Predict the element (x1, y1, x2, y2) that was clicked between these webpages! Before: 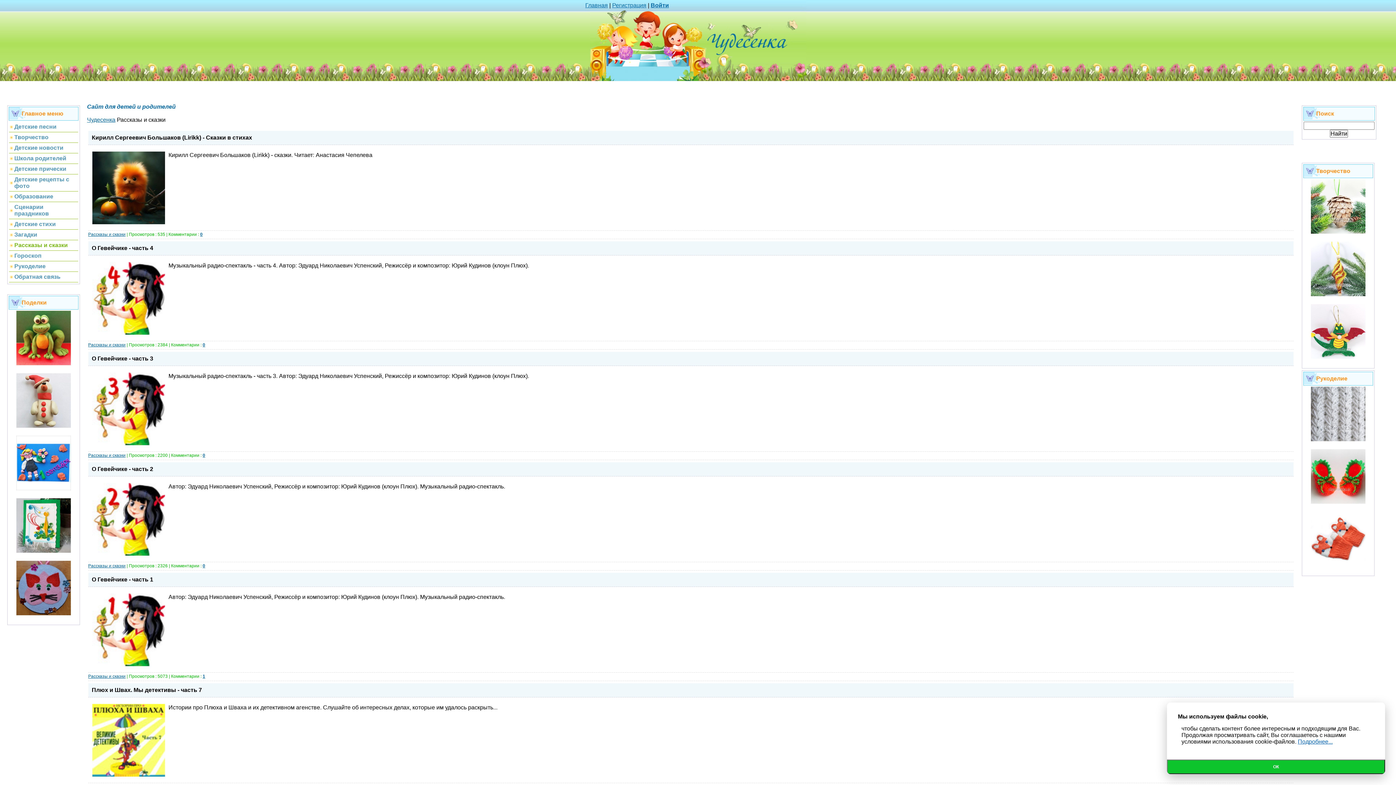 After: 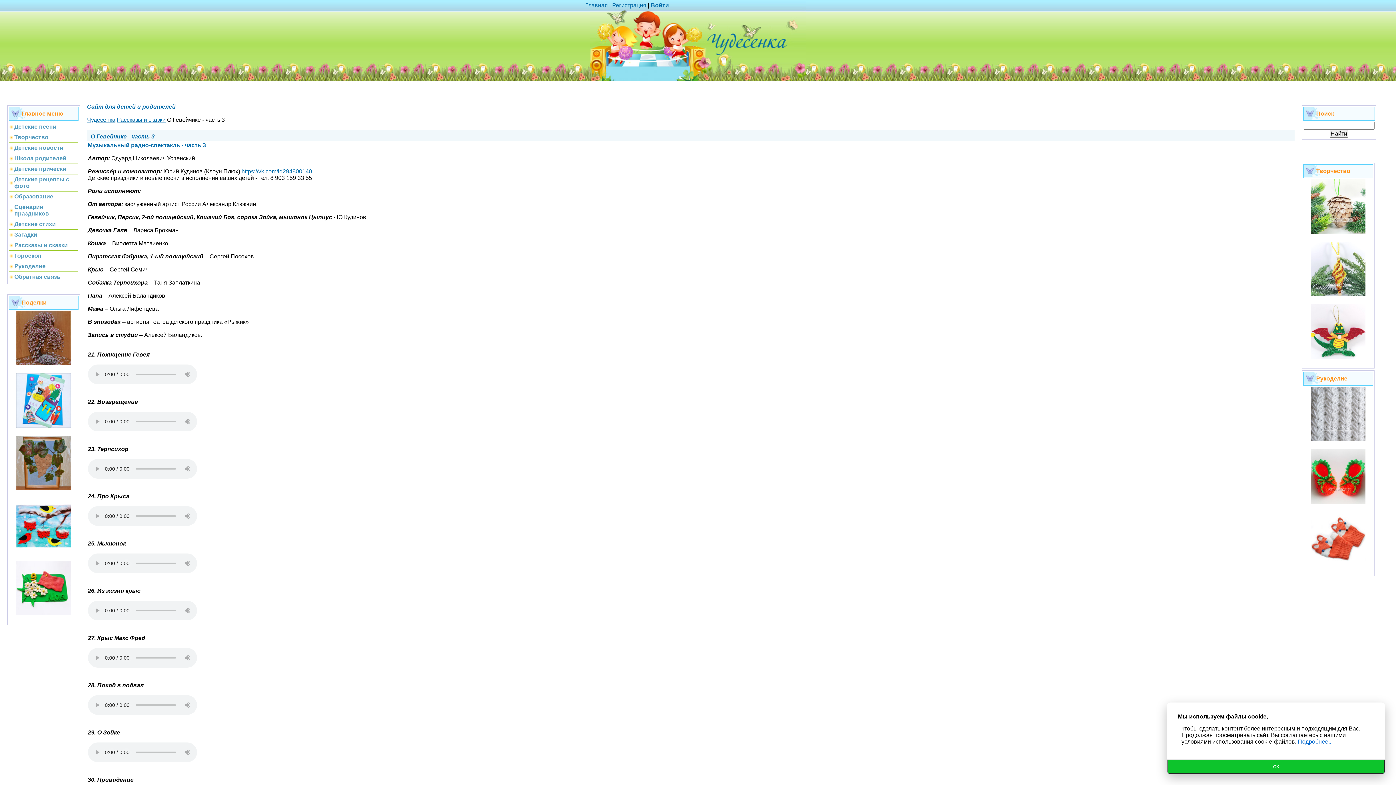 Action: bbox: (202, 453, 205, 458) label: 0